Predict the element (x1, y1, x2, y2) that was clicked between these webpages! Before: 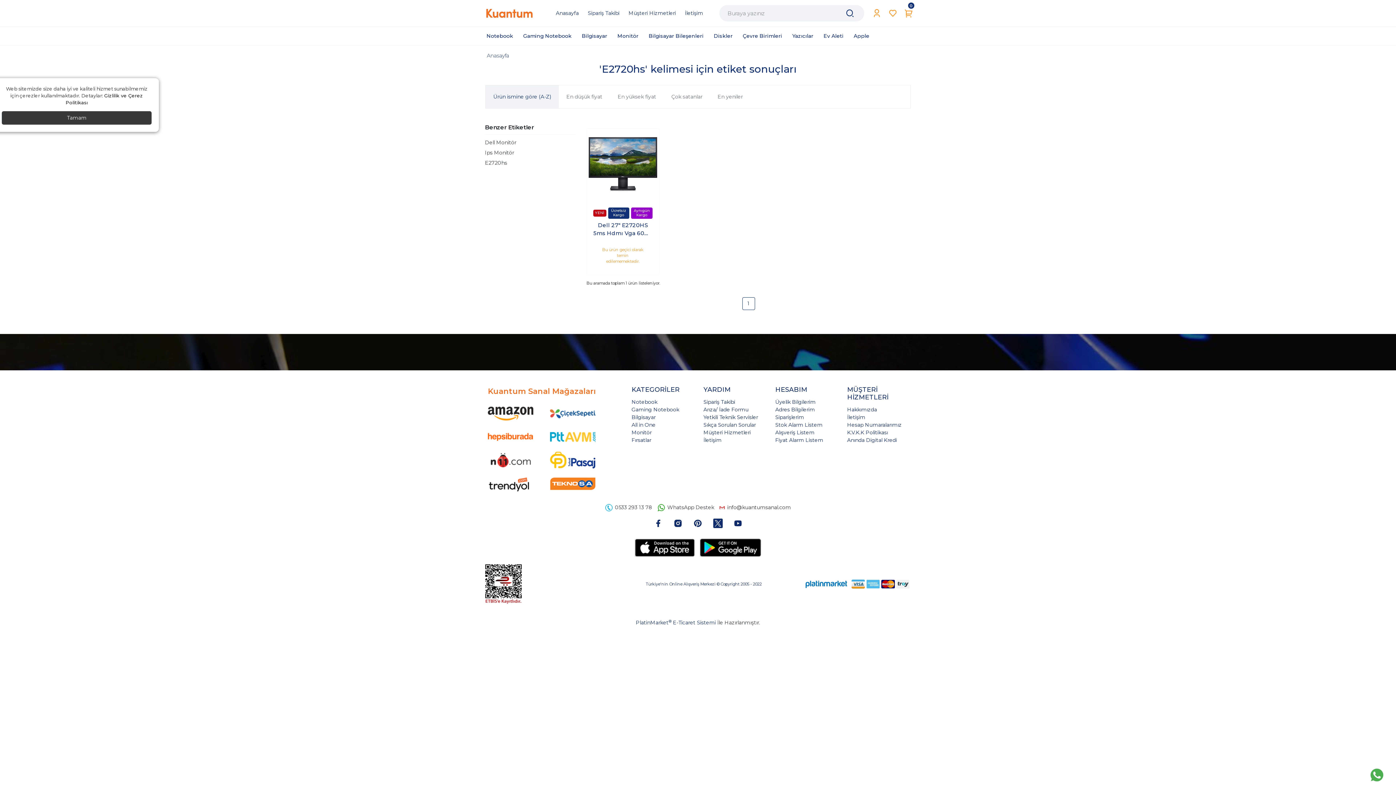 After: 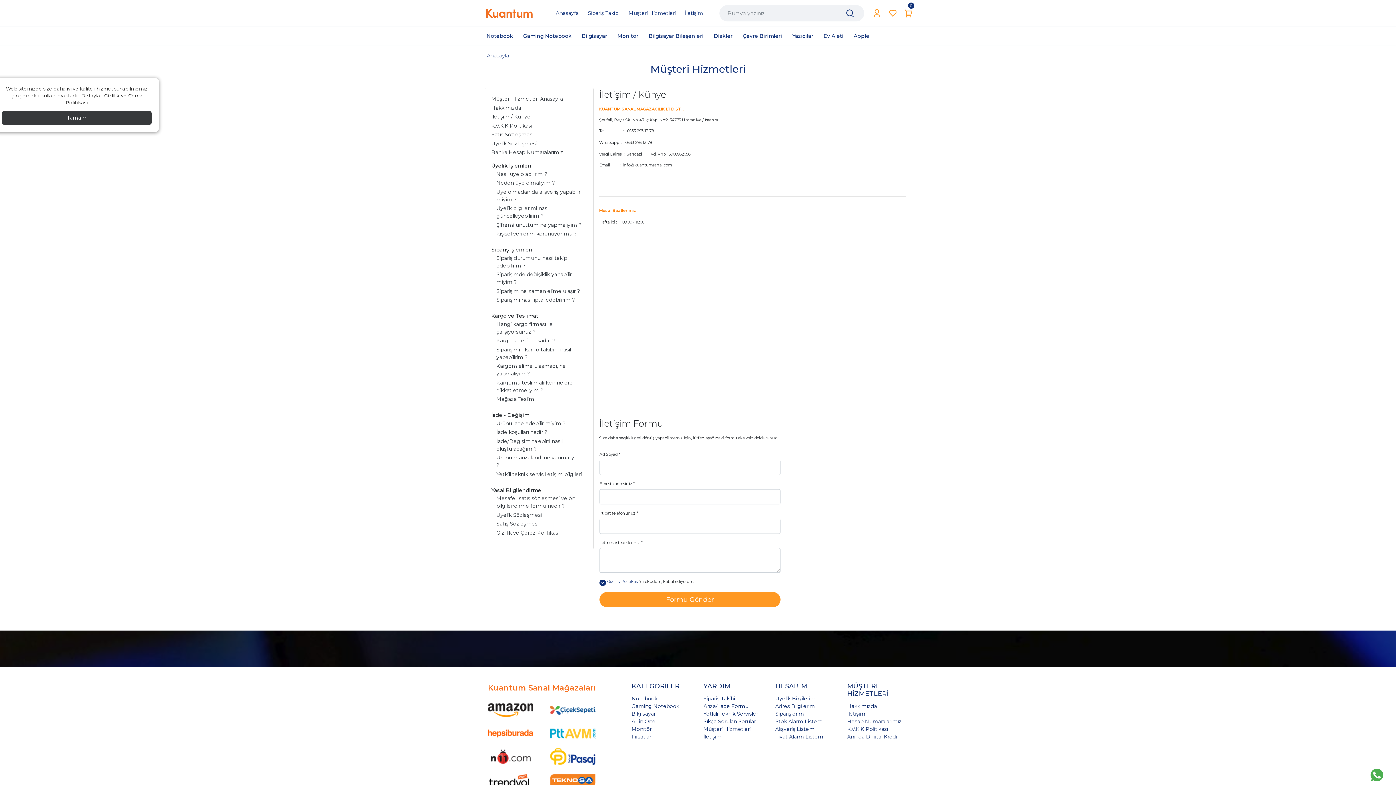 Action: label: İletişim bbox: (703, 436, 721, 443)